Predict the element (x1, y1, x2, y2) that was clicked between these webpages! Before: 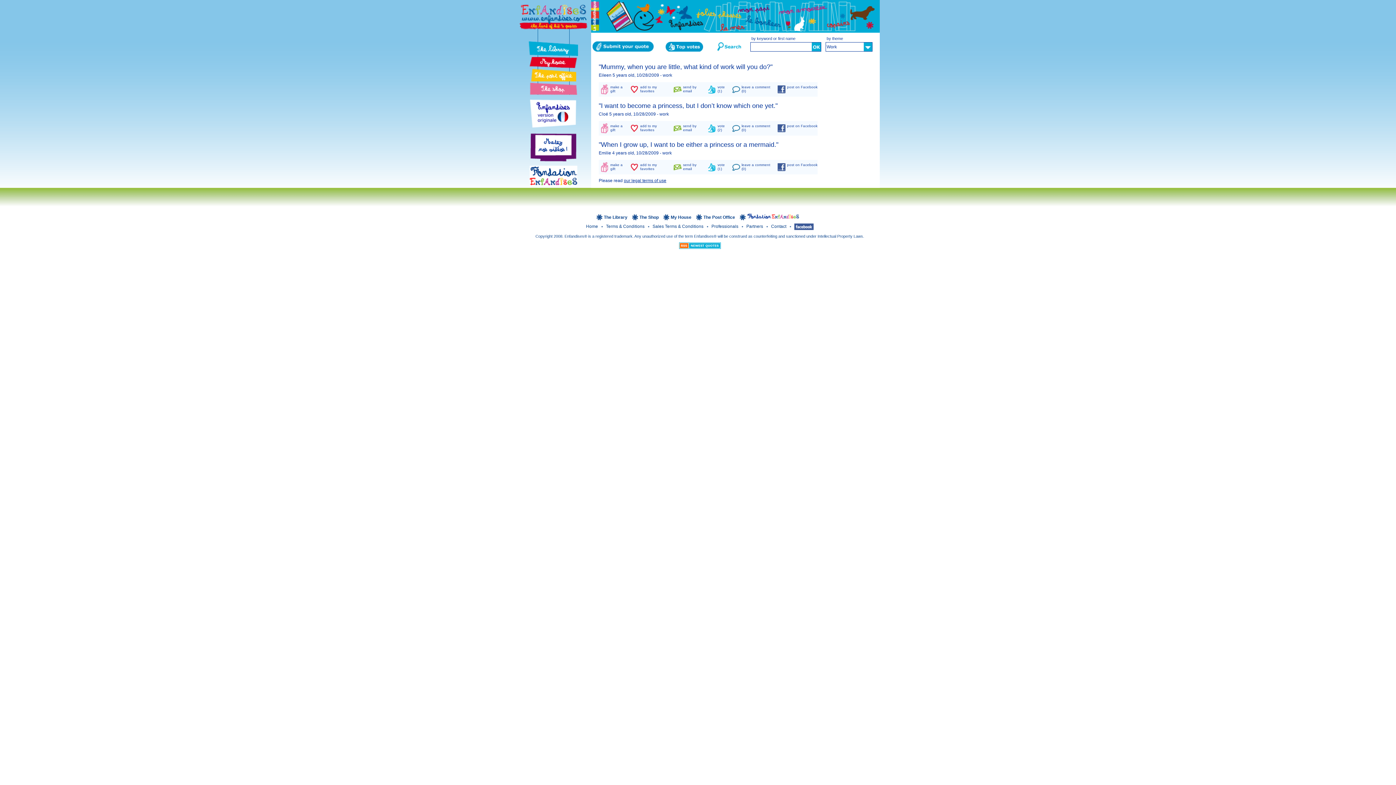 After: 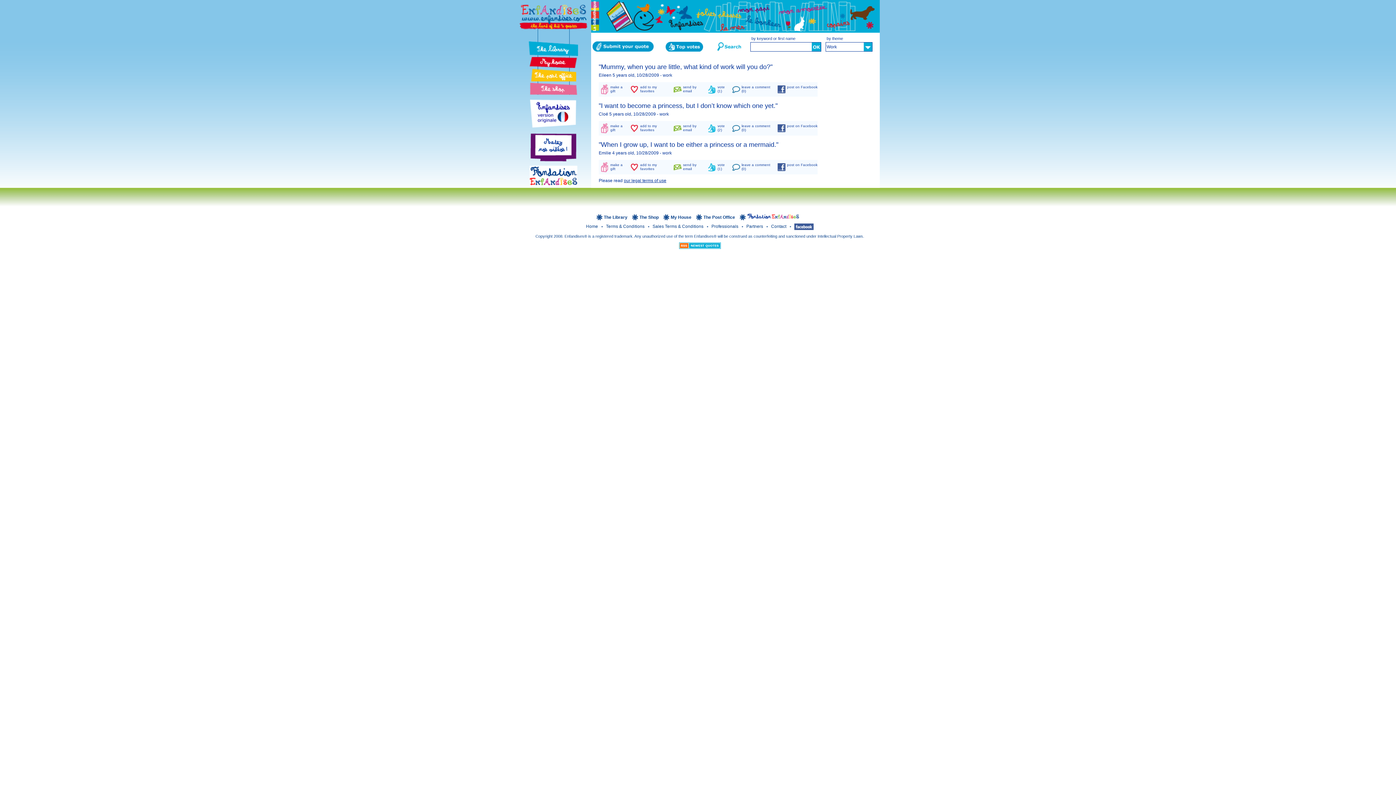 Action: label: work bbox: (659, 111, 669, 116)